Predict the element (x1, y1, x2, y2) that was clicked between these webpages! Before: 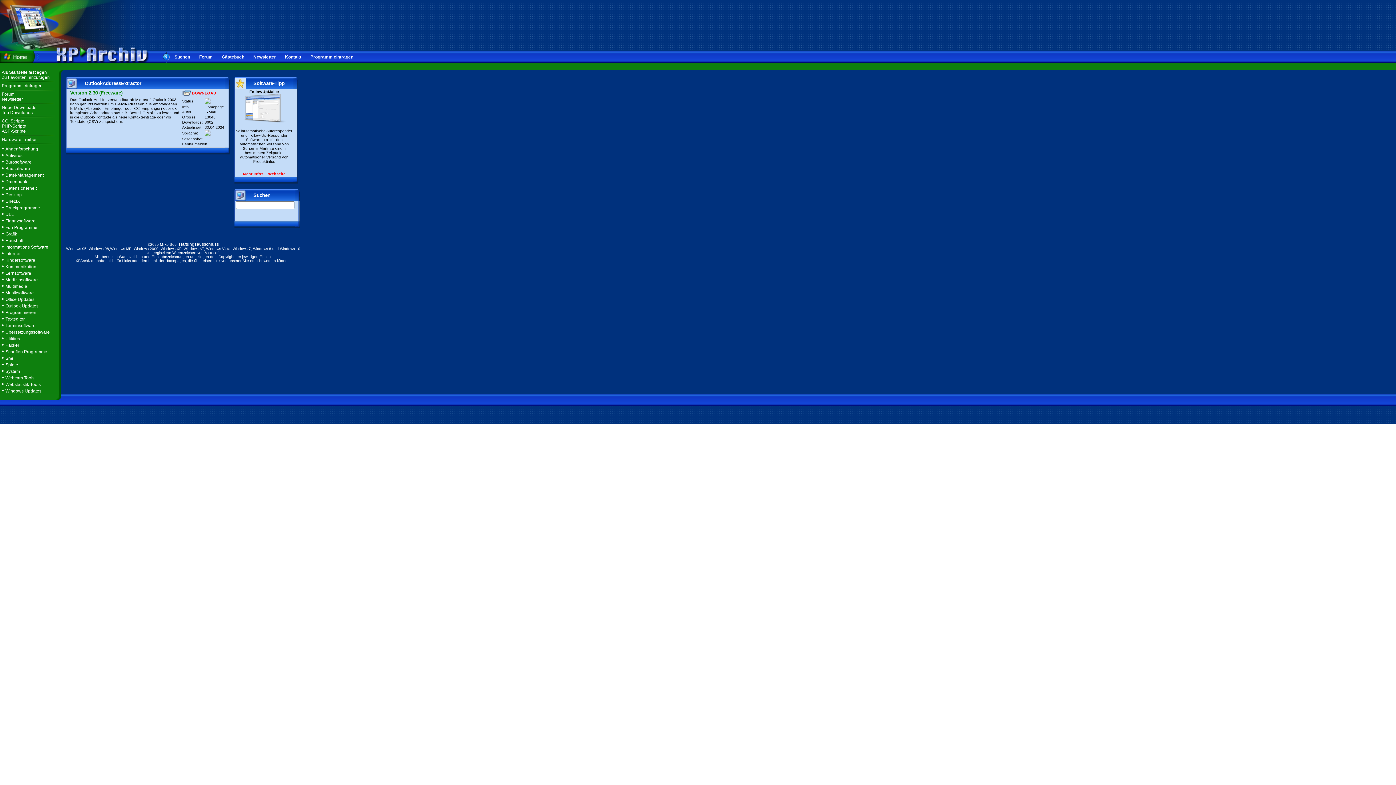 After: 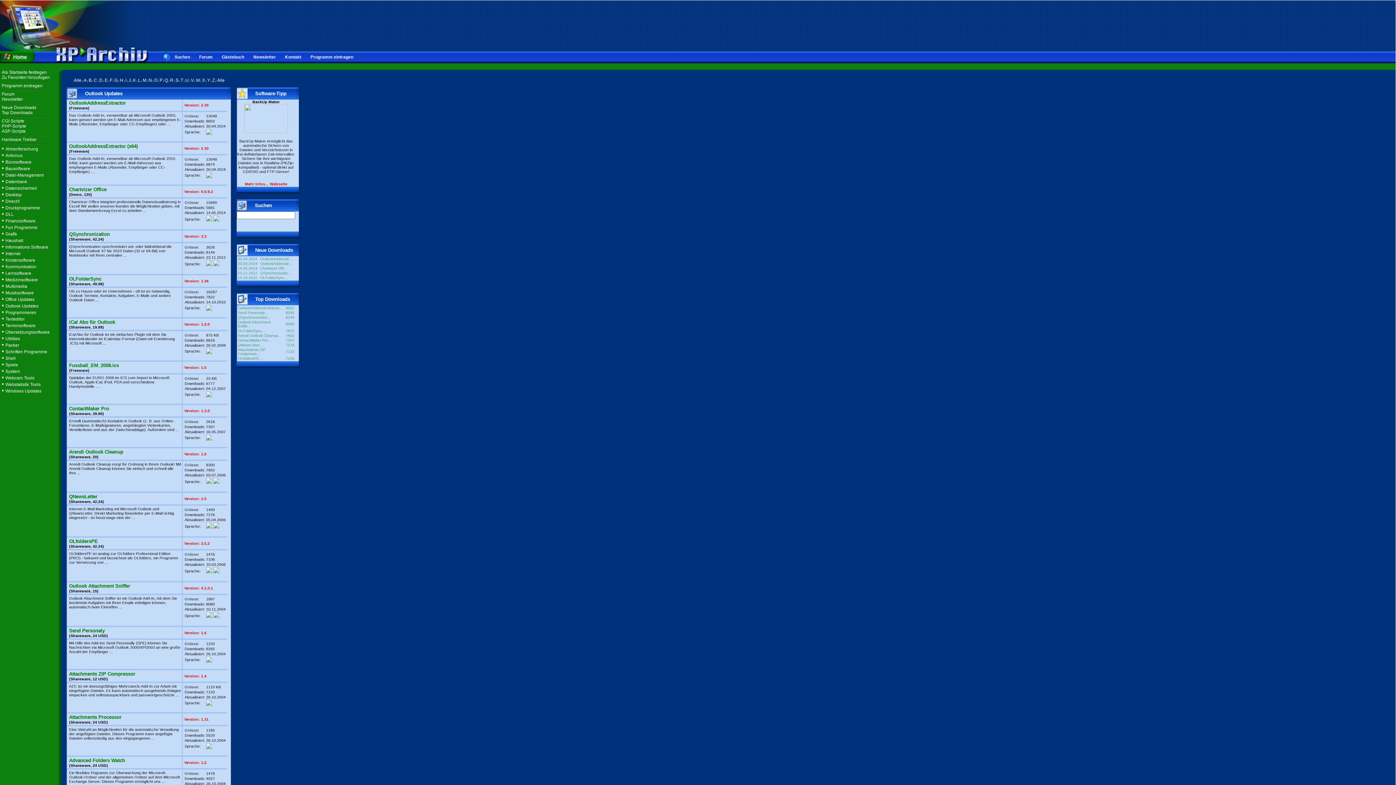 Action: bbox: (5, 303, 38, 308) label: Outlook Updates